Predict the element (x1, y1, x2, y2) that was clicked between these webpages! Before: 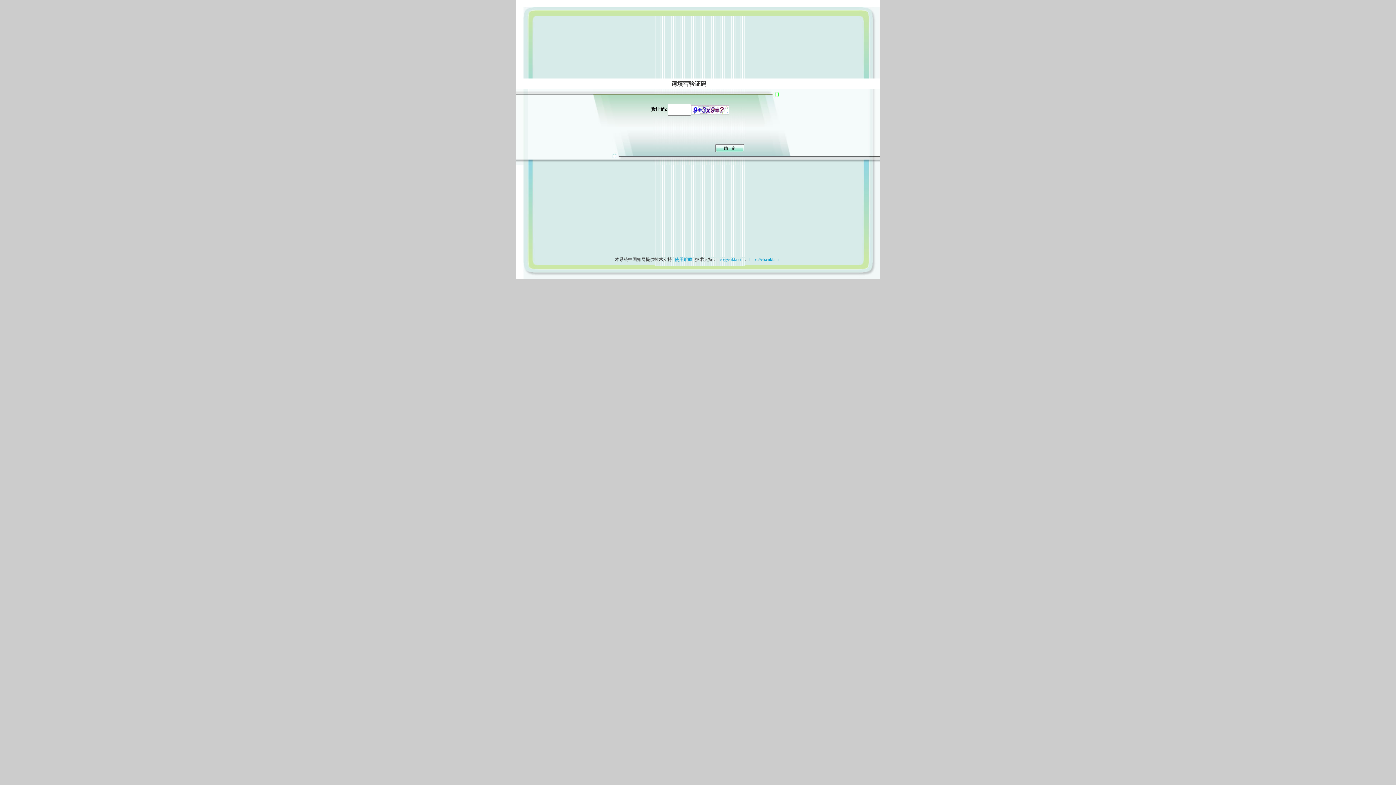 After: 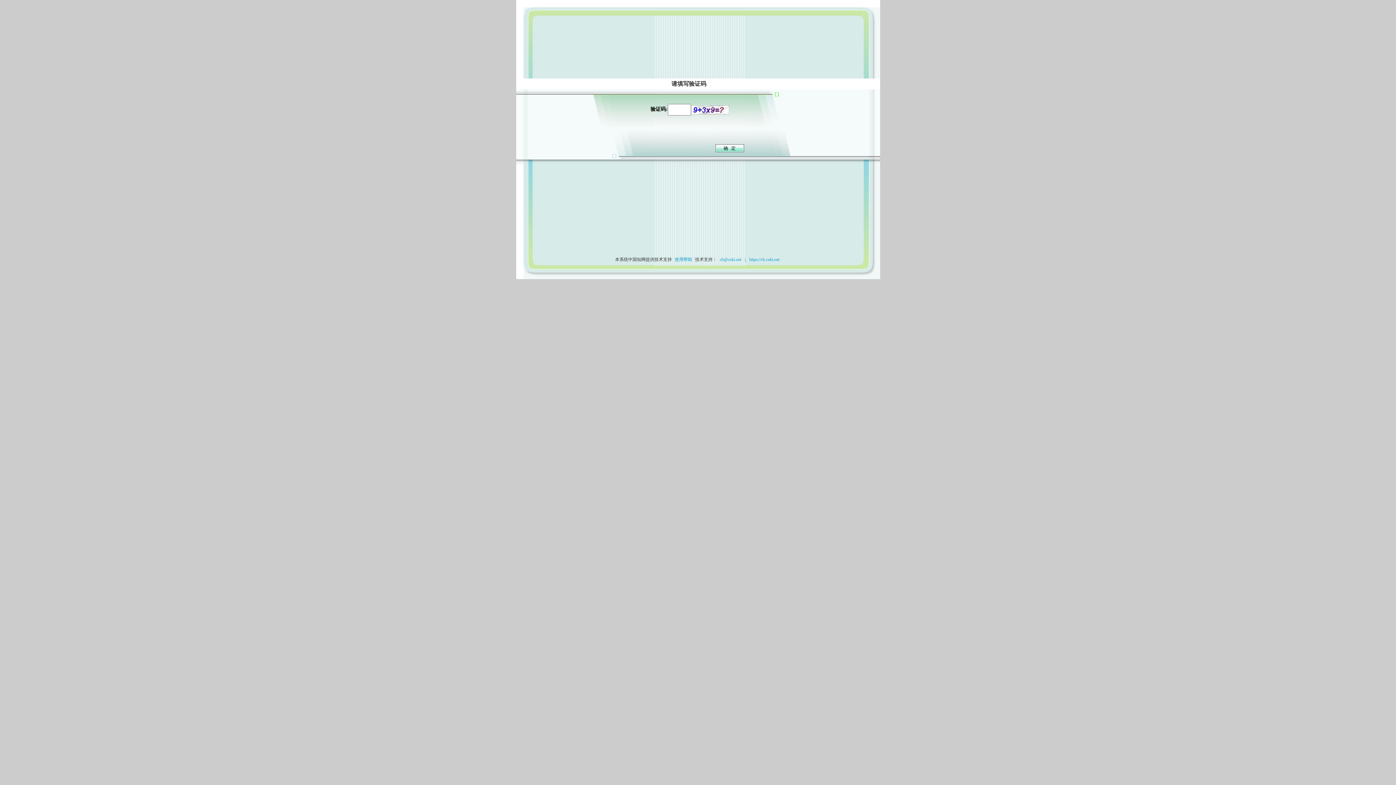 Action: label: 使用帮助 bbox: (673, 257, 694, 262)